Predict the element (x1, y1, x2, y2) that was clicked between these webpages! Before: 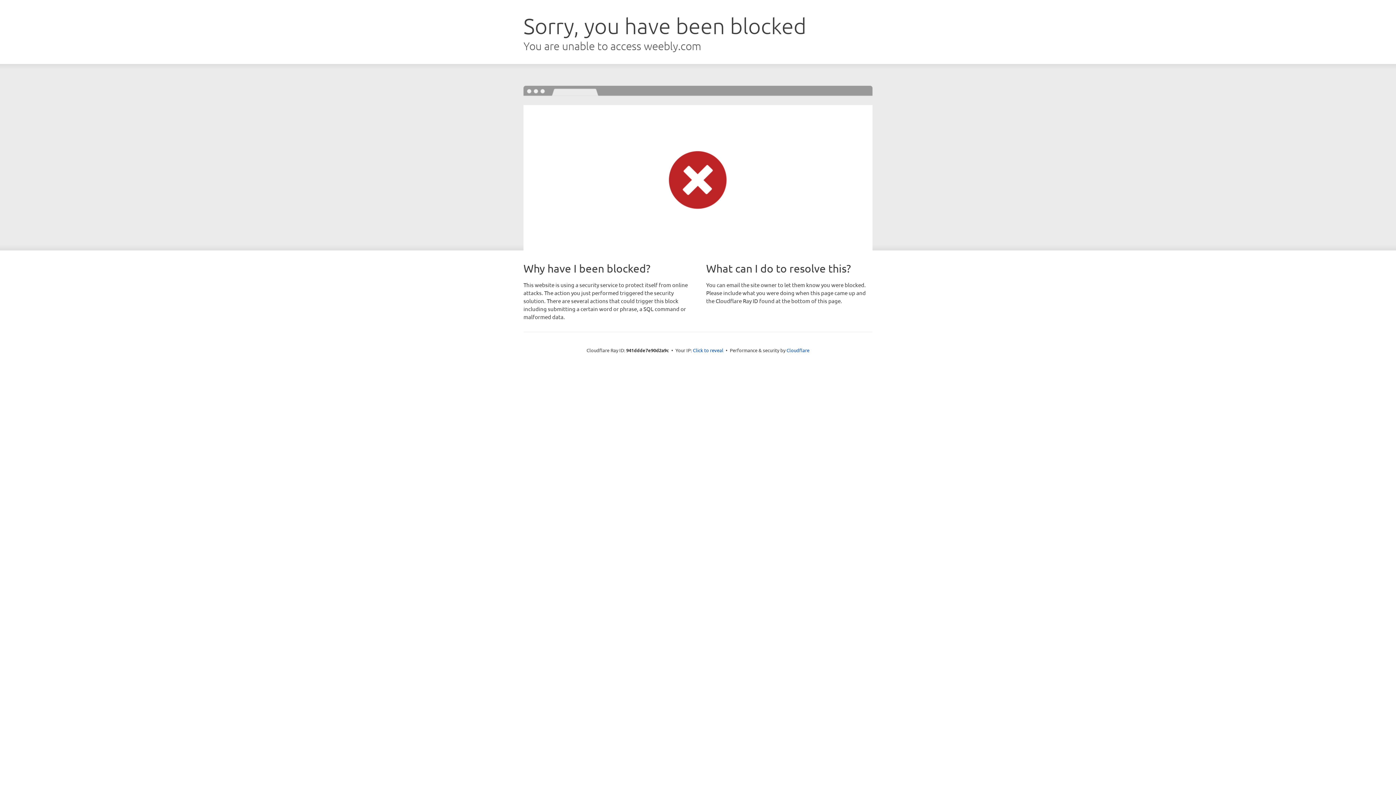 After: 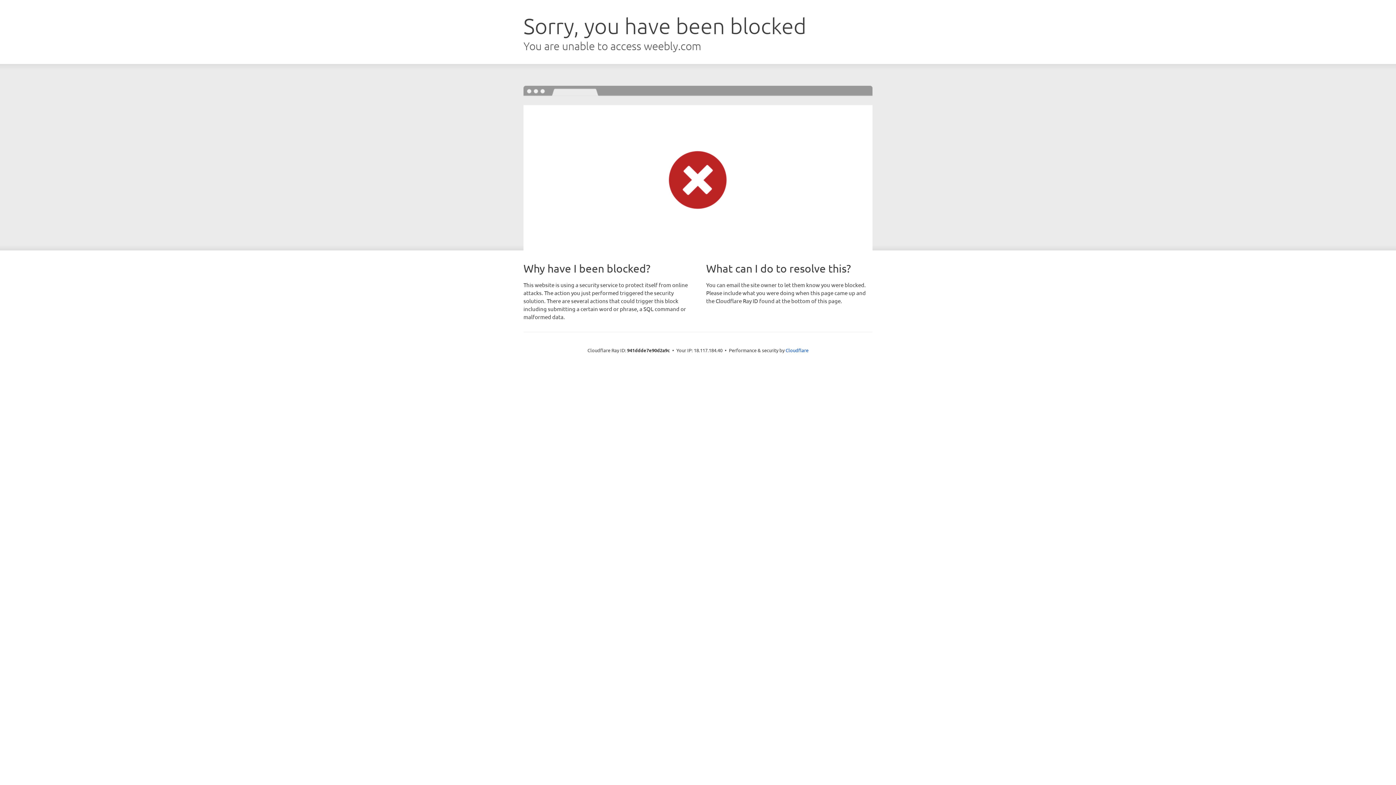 Action: label: Click to reveal bbox: (693, 346, 723, 353)